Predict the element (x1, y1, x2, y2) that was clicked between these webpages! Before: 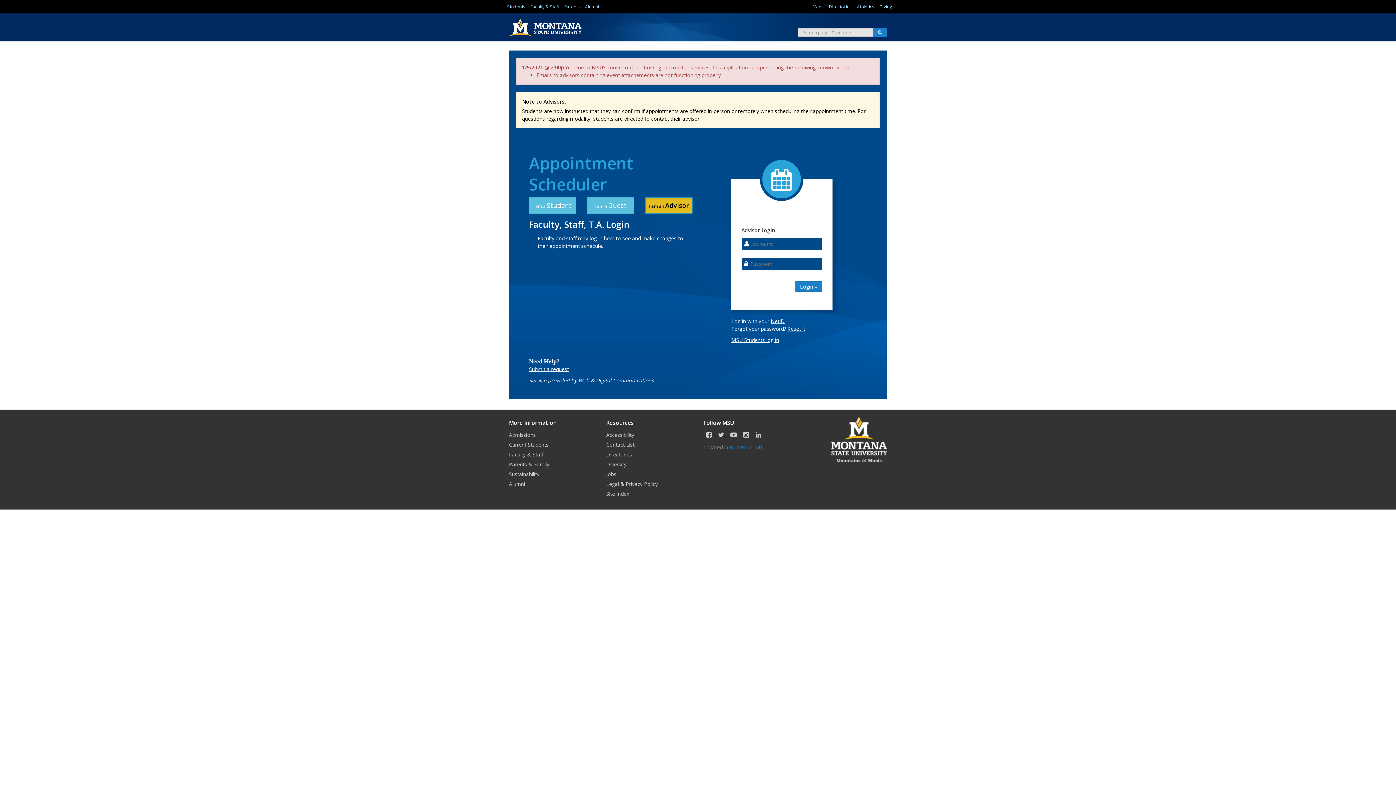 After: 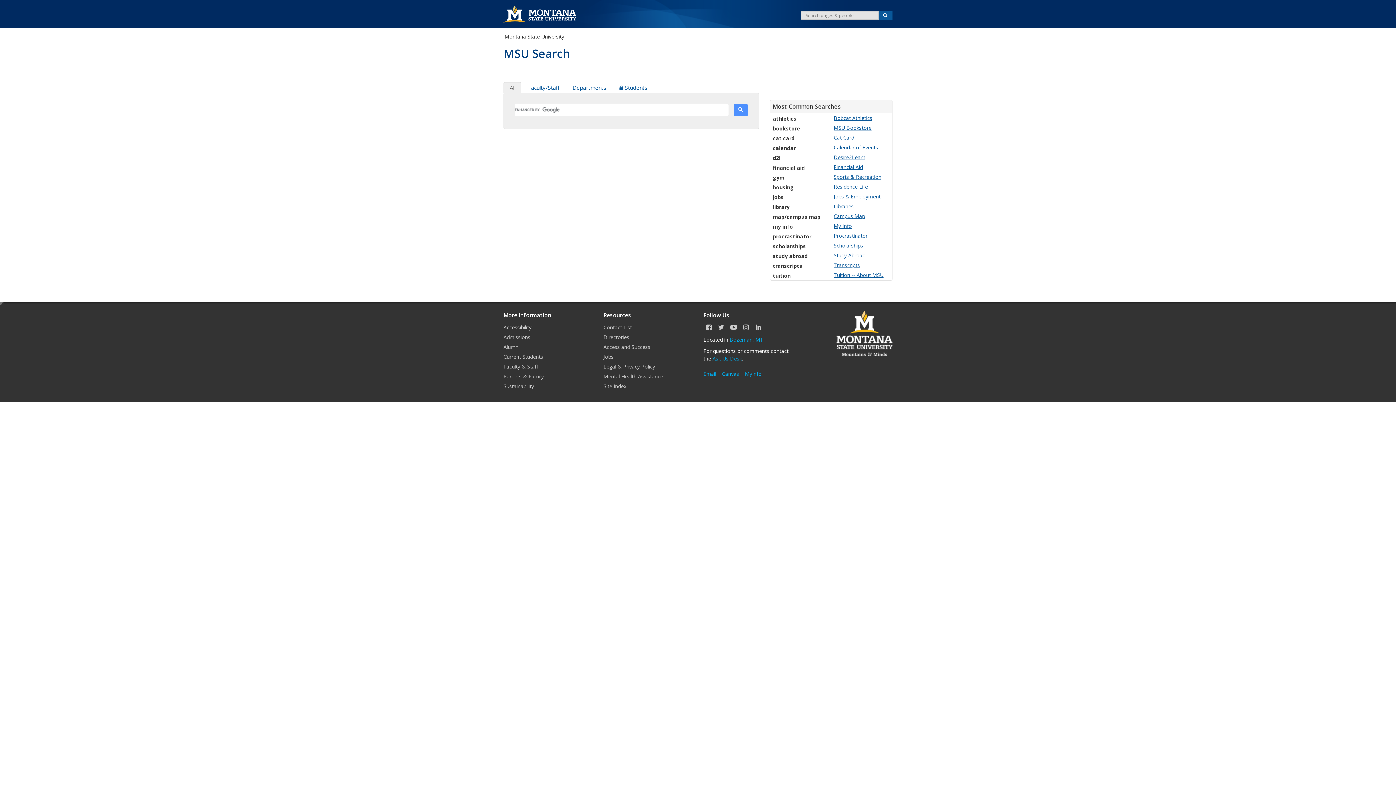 Action: bbox: (873, 28, 887, 36) label: Search